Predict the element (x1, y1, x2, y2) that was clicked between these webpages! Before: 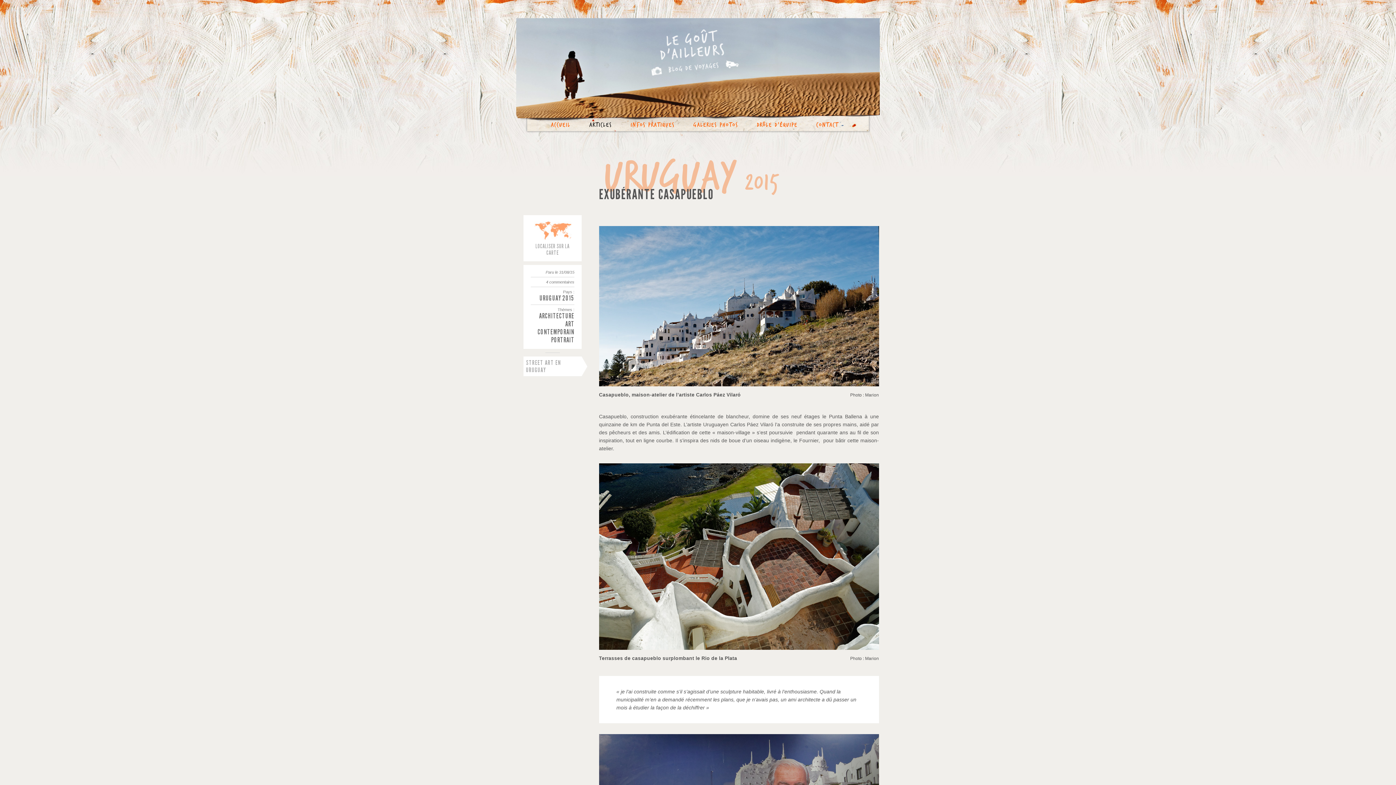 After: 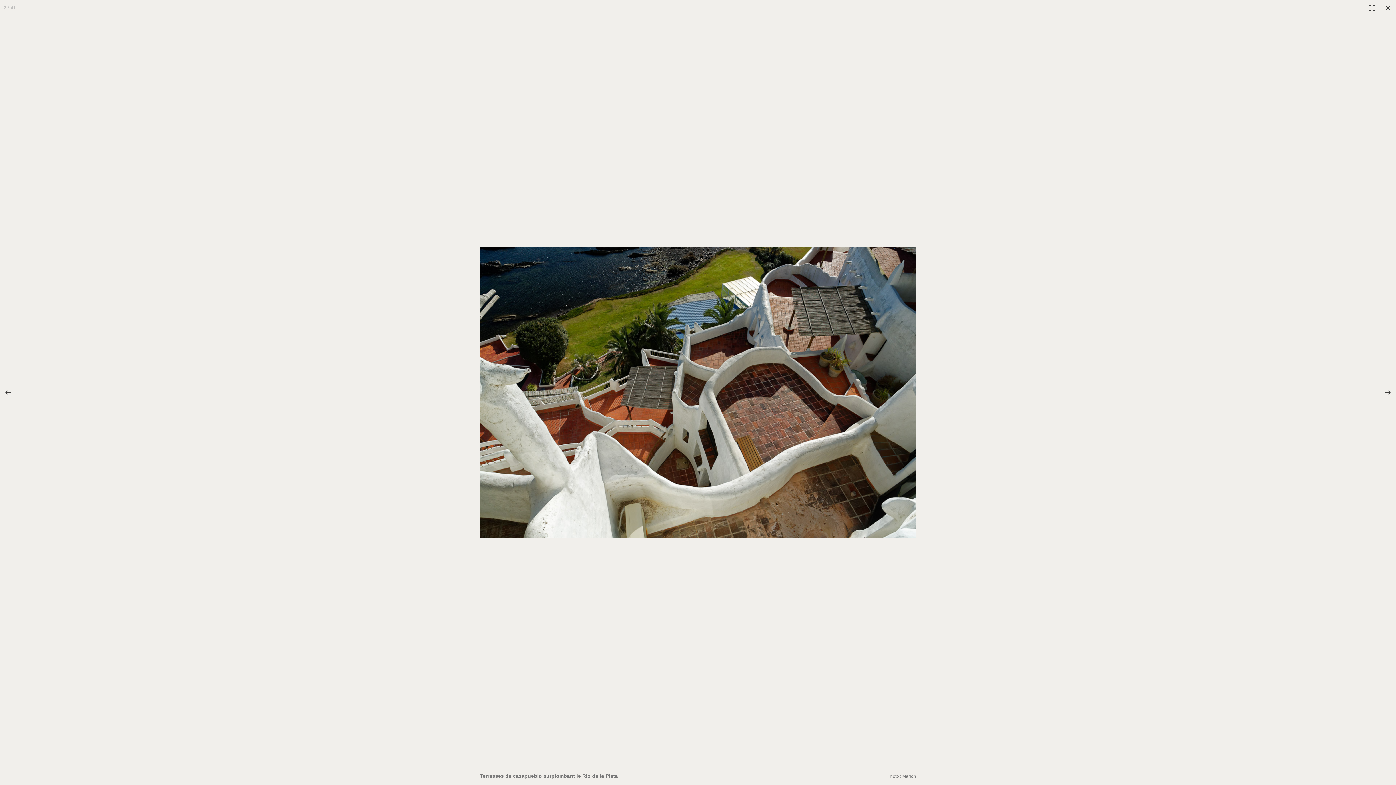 Action: bbox: (599, 463, 879, 651)